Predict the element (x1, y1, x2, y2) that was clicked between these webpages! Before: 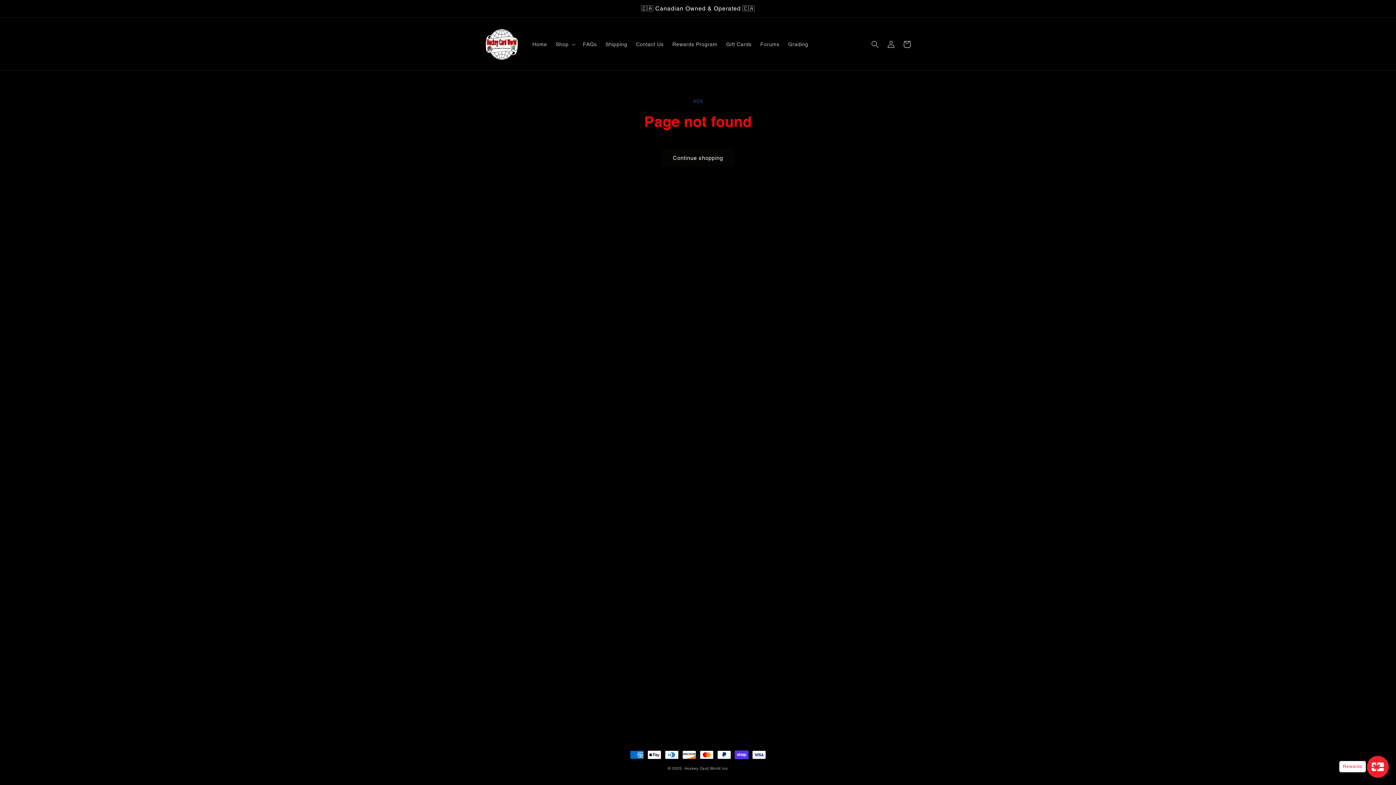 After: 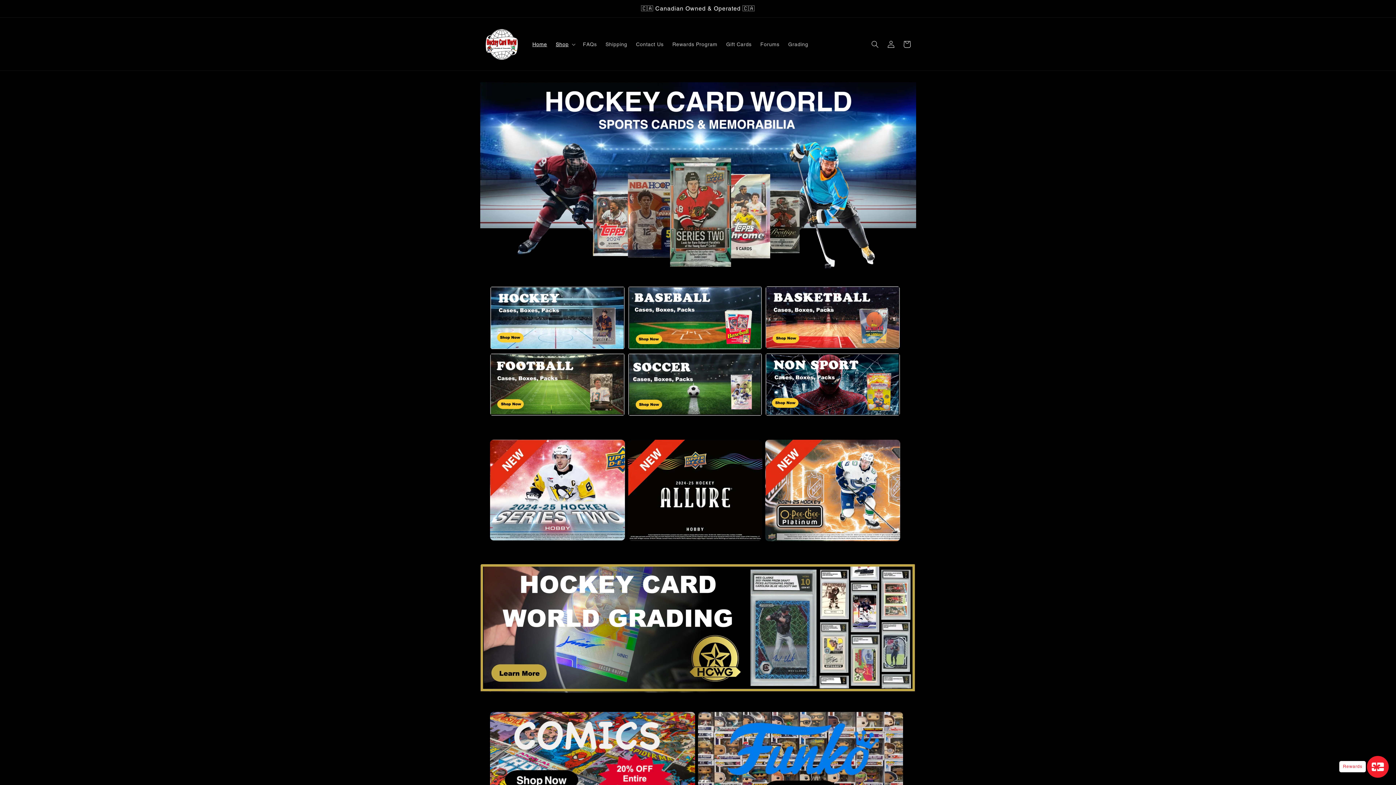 Action: label: Hockey Card World Inc bbox: (684, 766, 728, 771)